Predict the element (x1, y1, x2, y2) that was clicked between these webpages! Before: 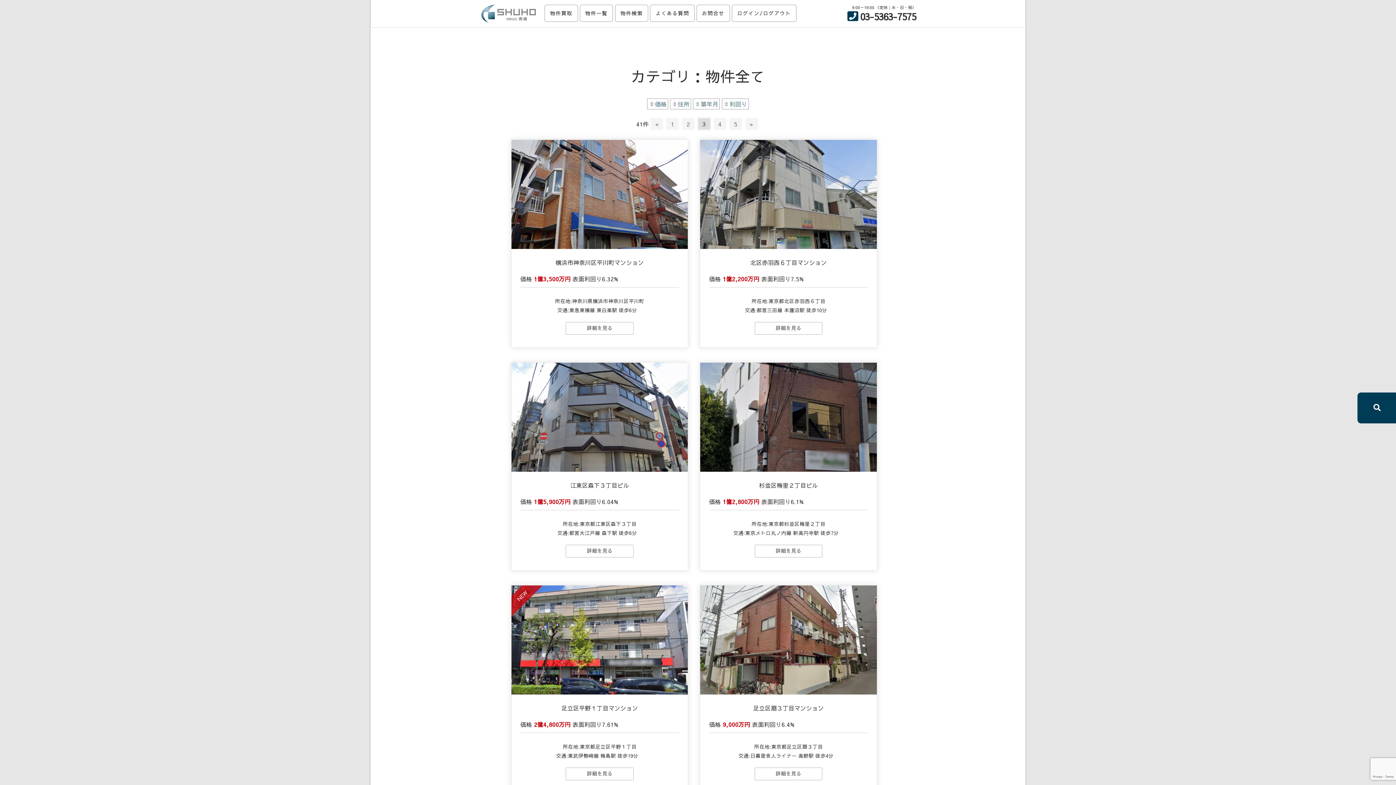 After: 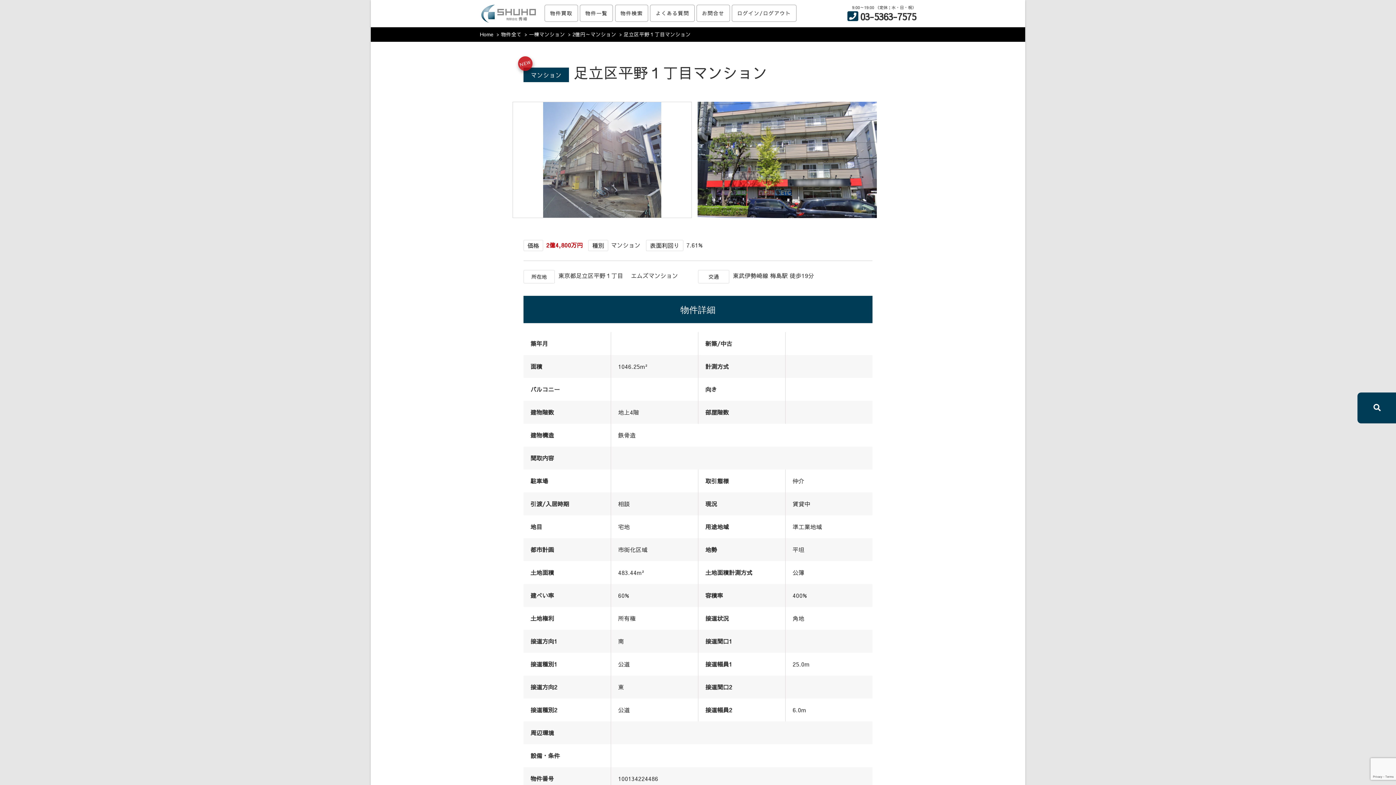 Action: bbox: (511, 585, 688, 694)